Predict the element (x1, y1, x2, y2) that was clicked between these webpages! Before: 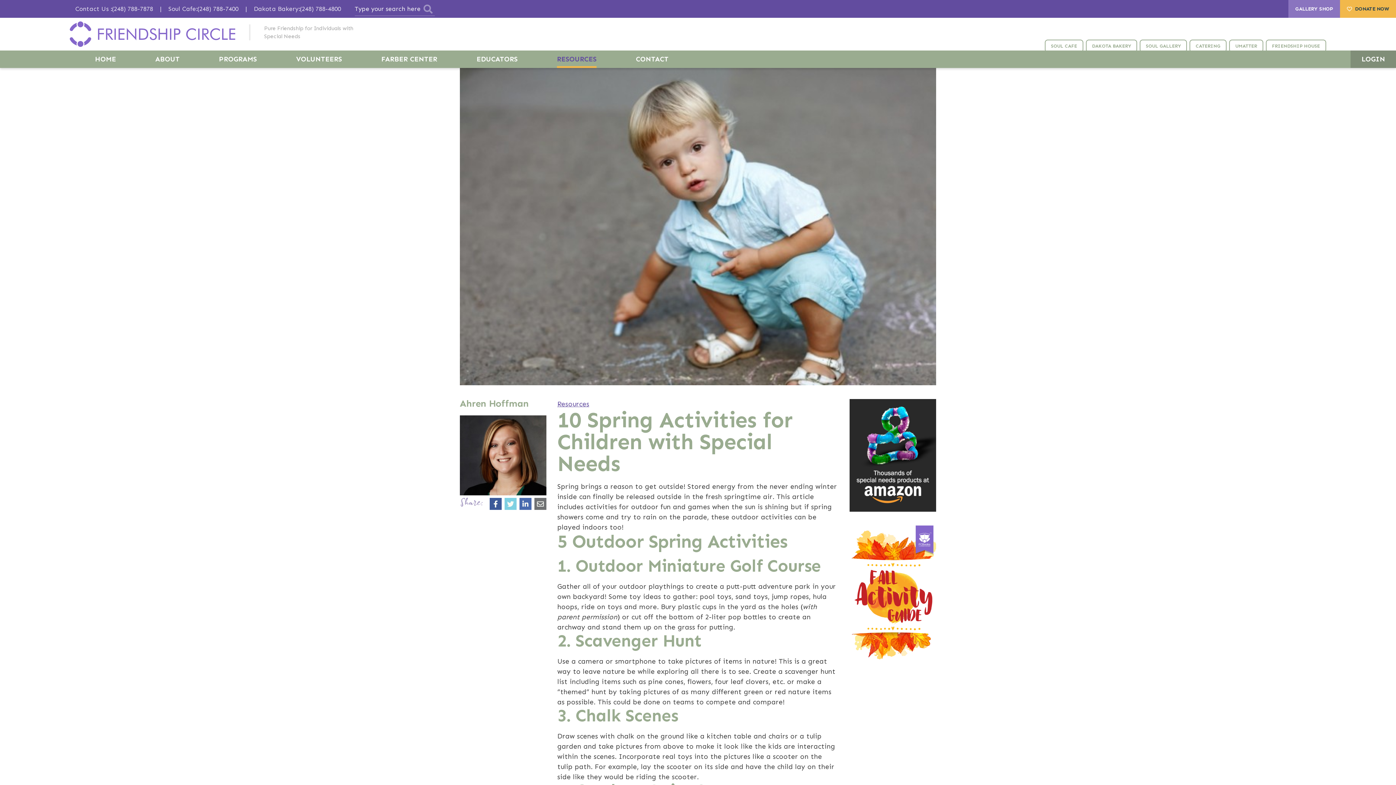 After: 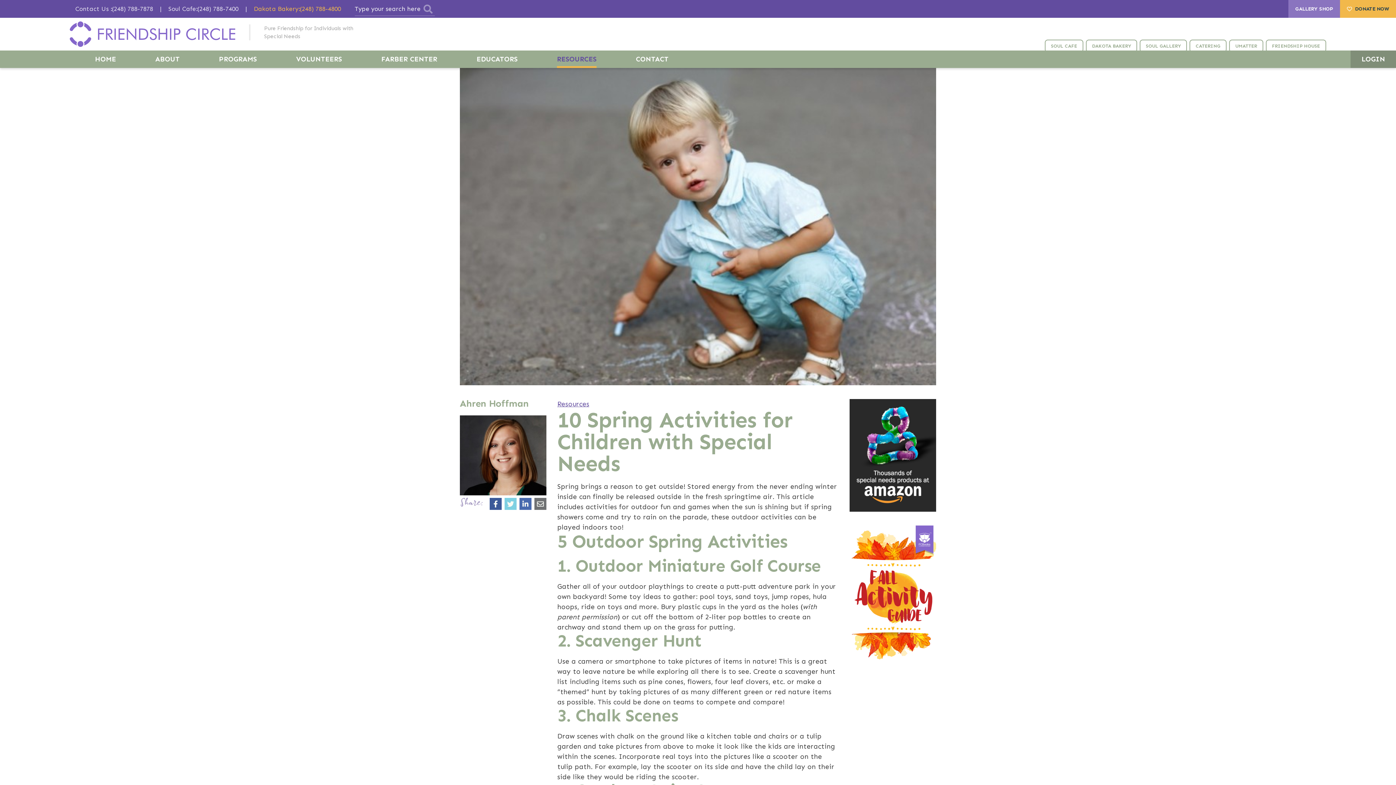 Action: label: Dakota Bakery:(248) 788-4800 bbox: (246, 5, 348, 12)